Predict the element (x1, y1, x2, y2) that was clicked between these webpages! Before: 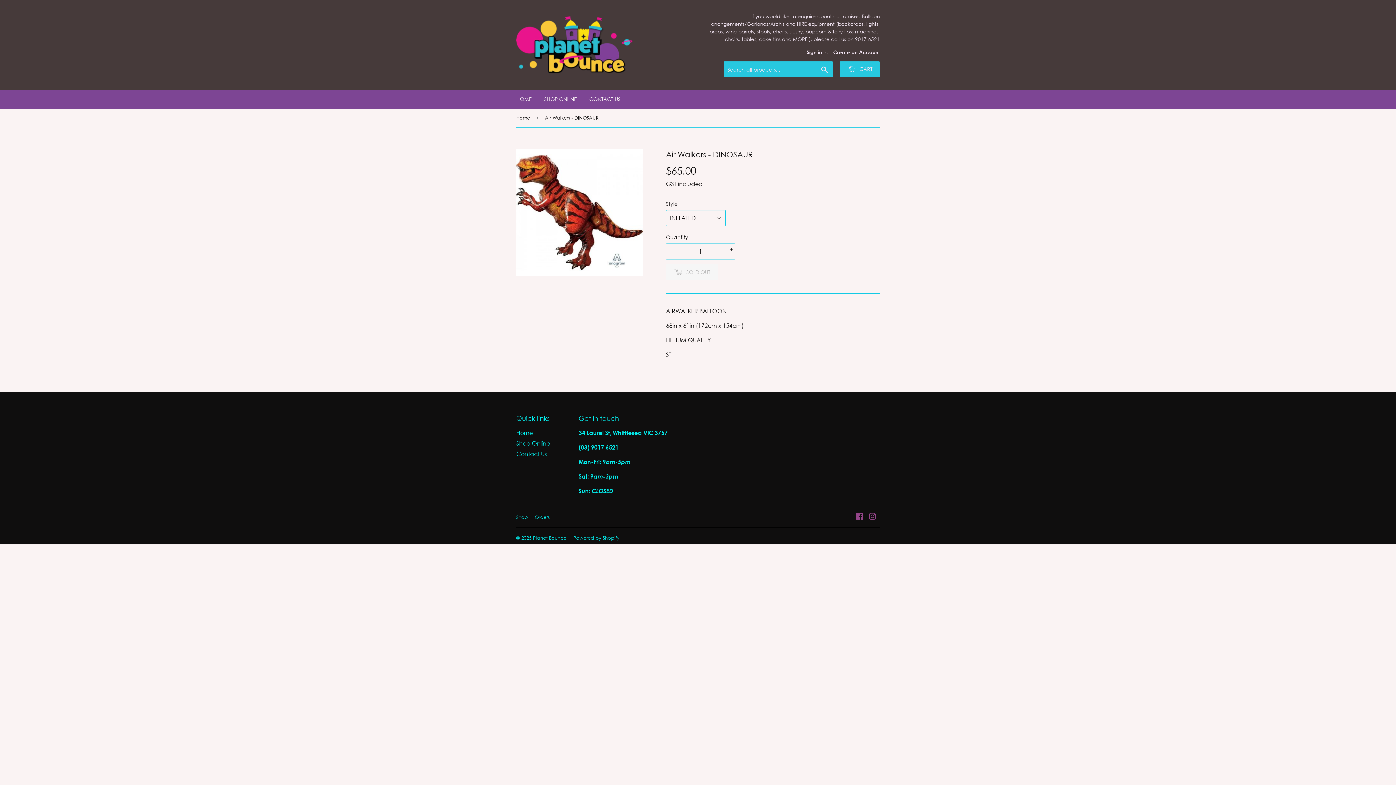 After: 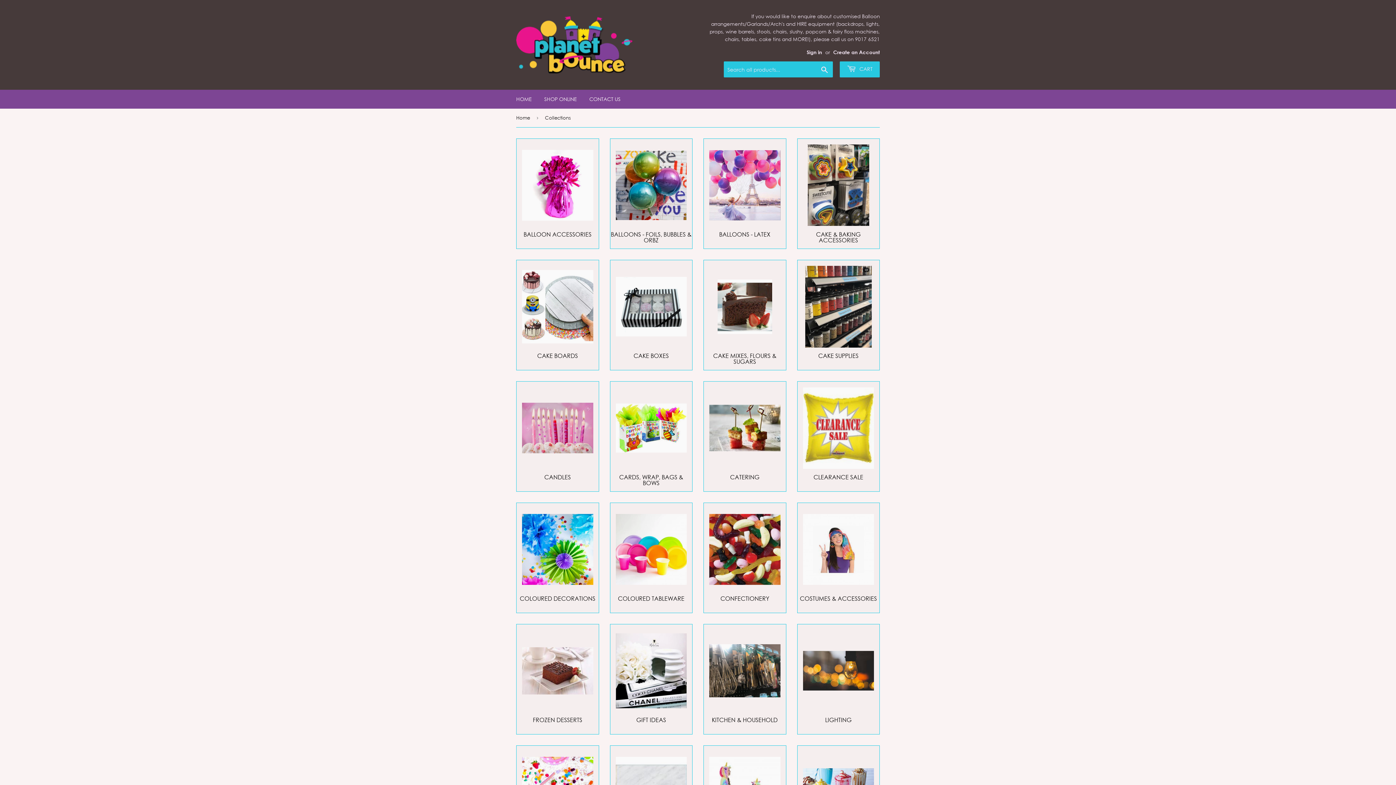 Action: bbox: (538, 89, 582, 108) label: SHOP ONLINE